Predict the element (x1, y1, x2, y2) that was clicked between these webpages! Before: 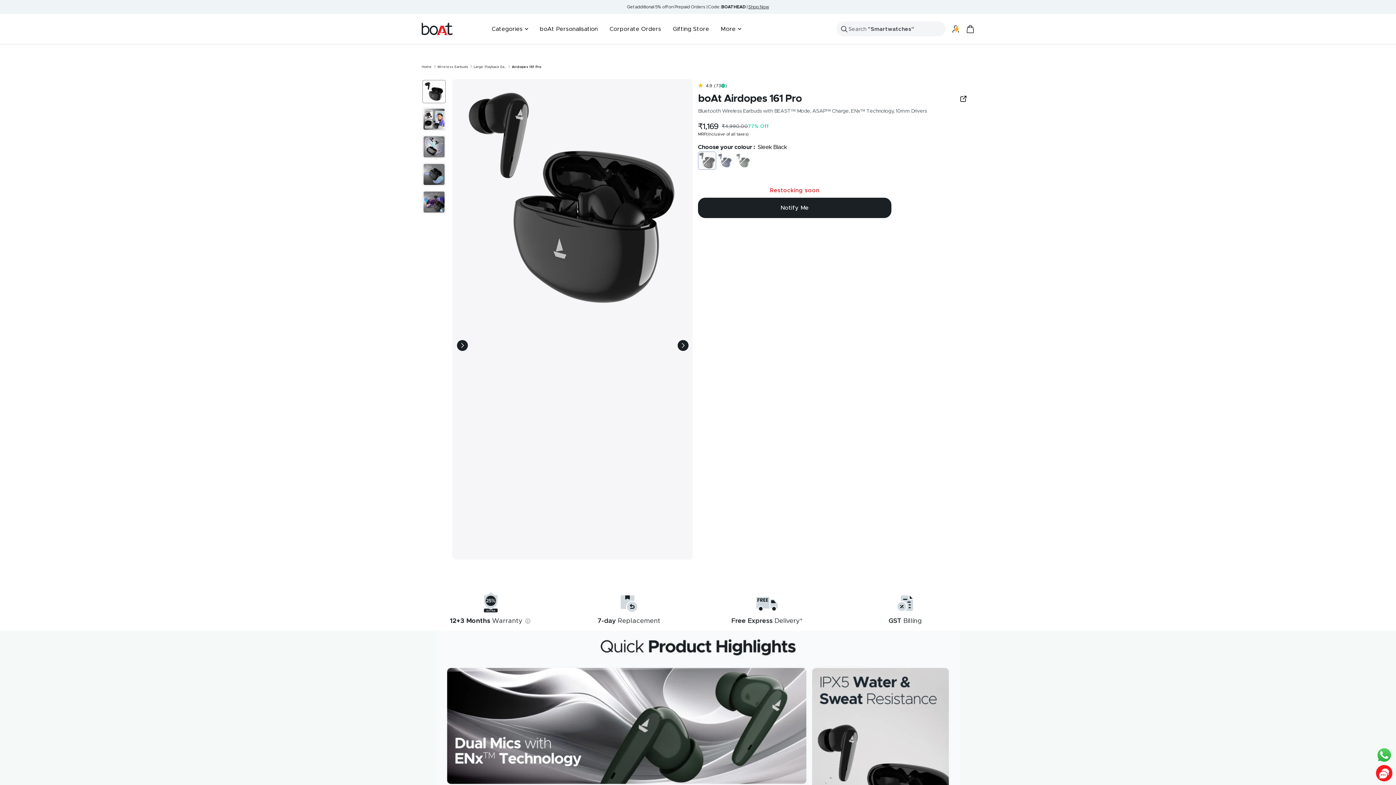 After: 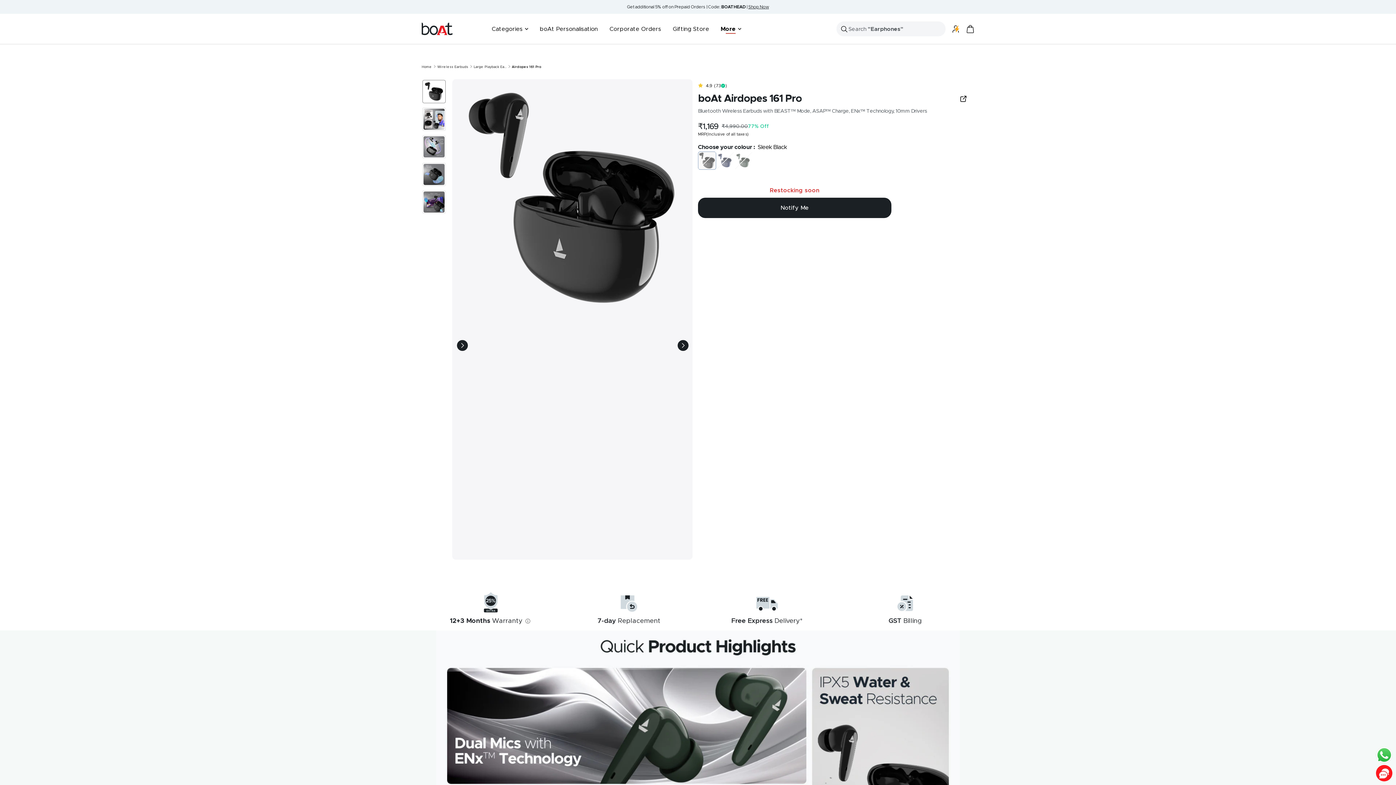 Action: bbox: (720, 24, 741, 33) label: More